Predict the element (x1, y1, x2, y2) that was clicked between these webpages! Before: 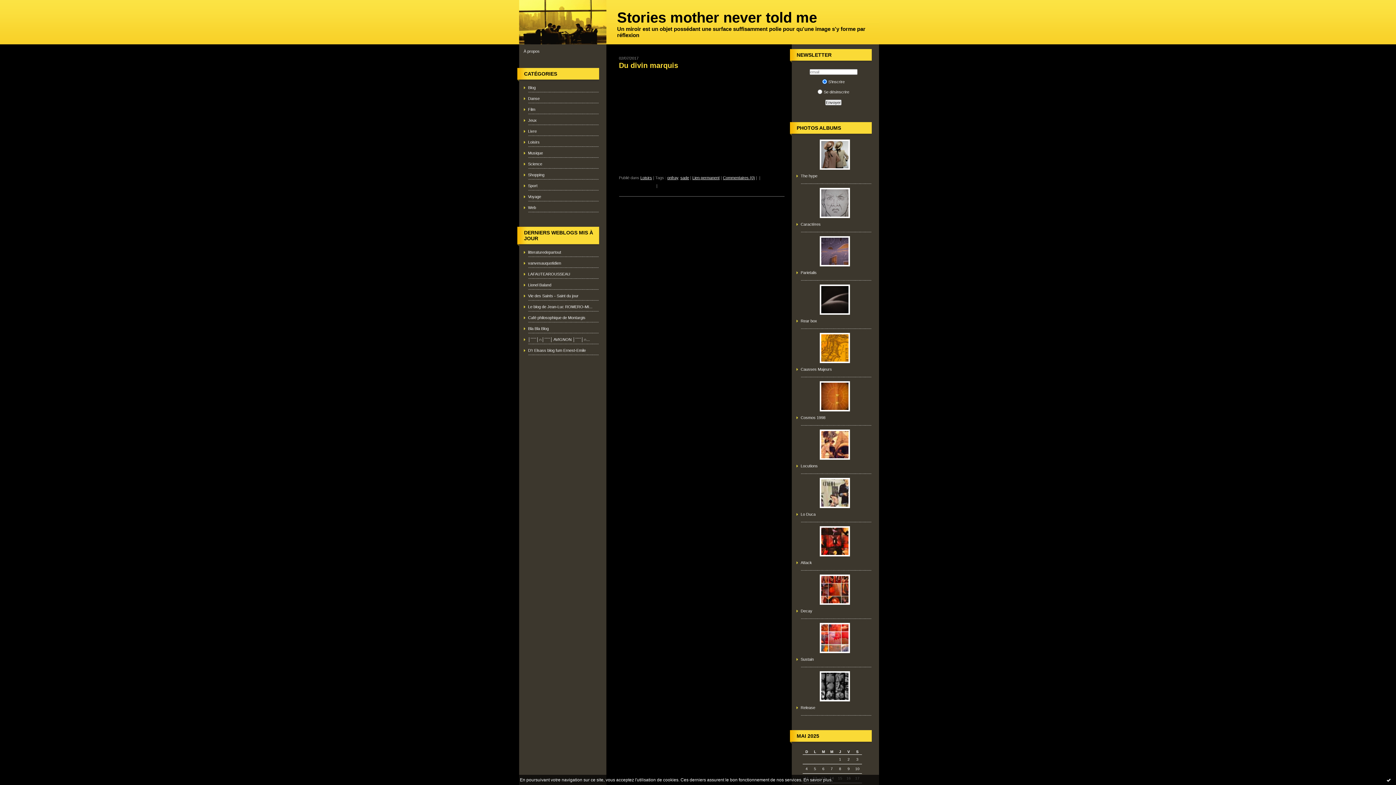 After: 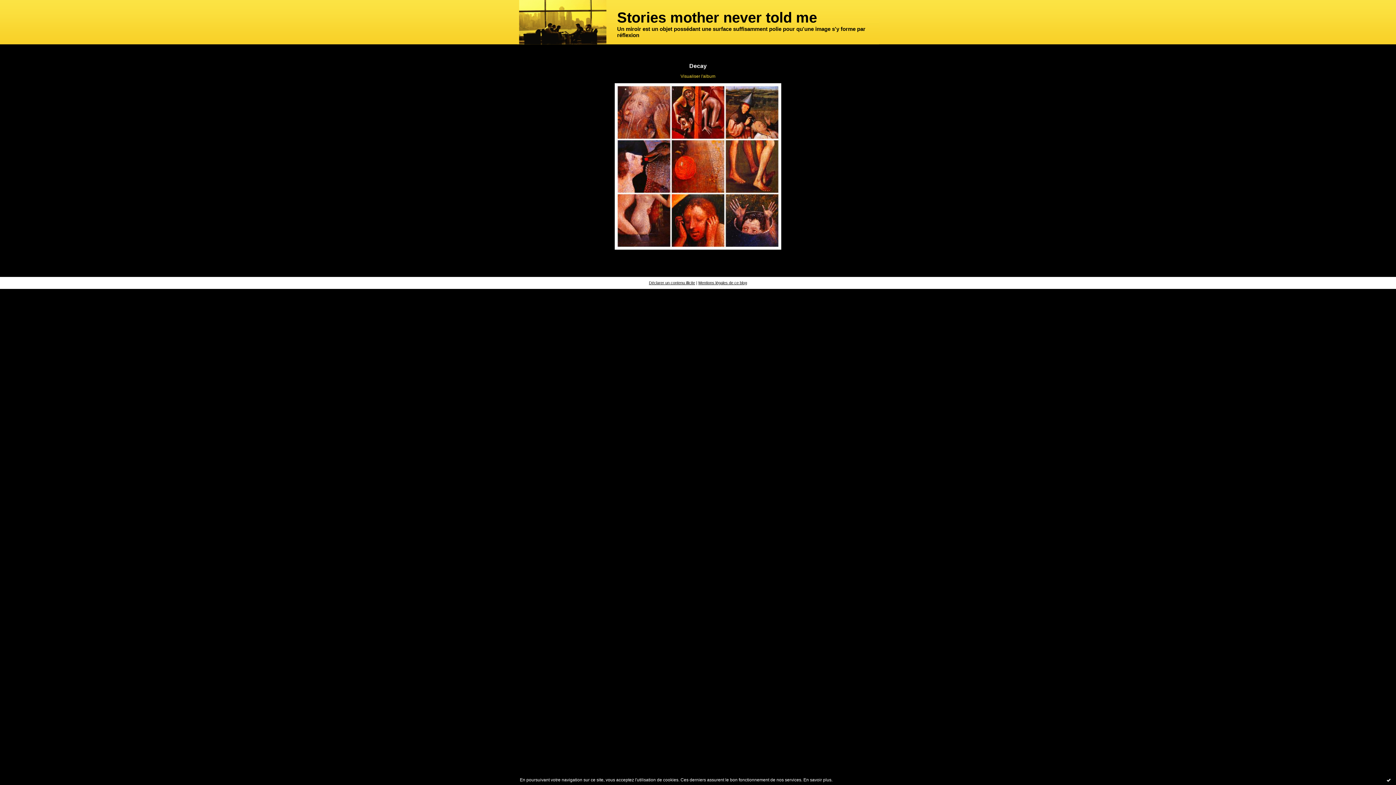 Action: bbox: (796, 574, 873, 605)